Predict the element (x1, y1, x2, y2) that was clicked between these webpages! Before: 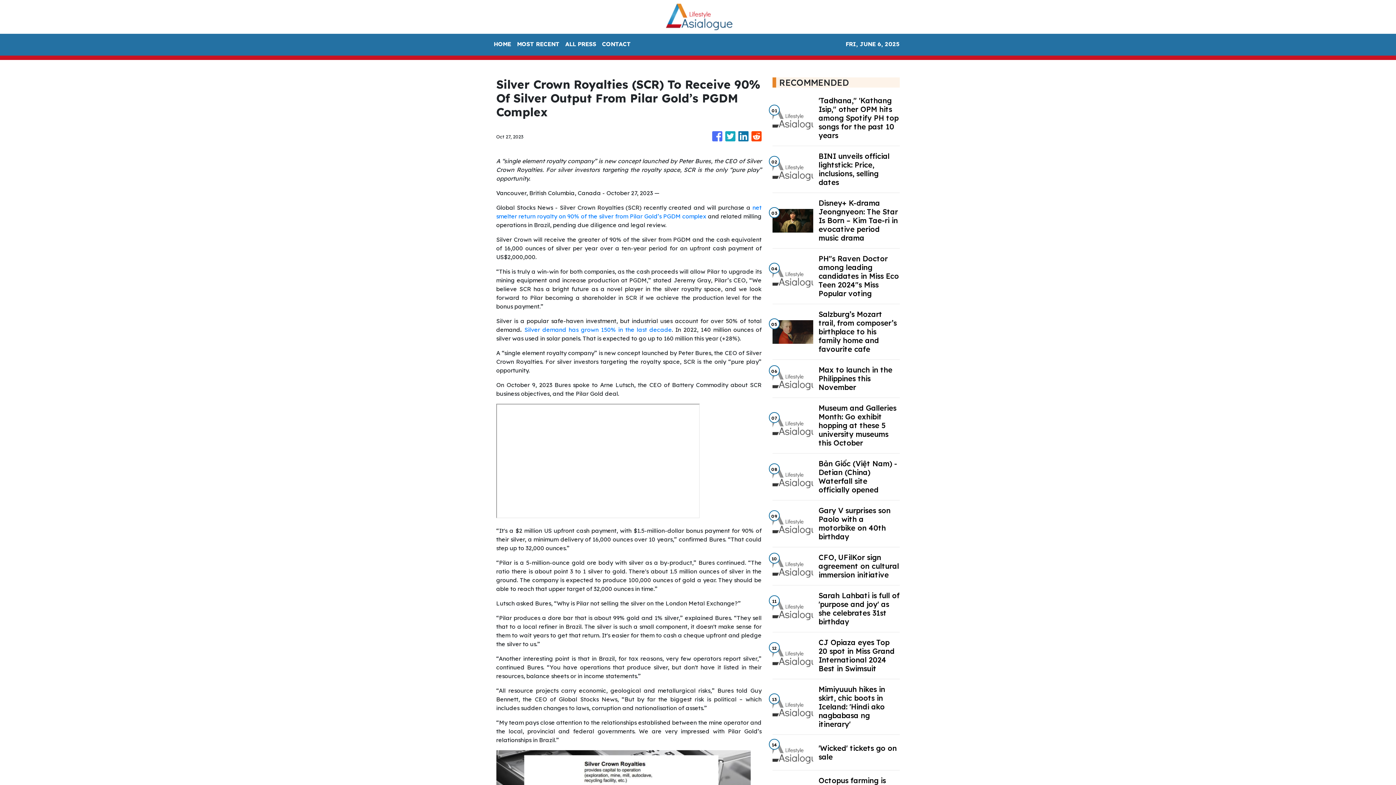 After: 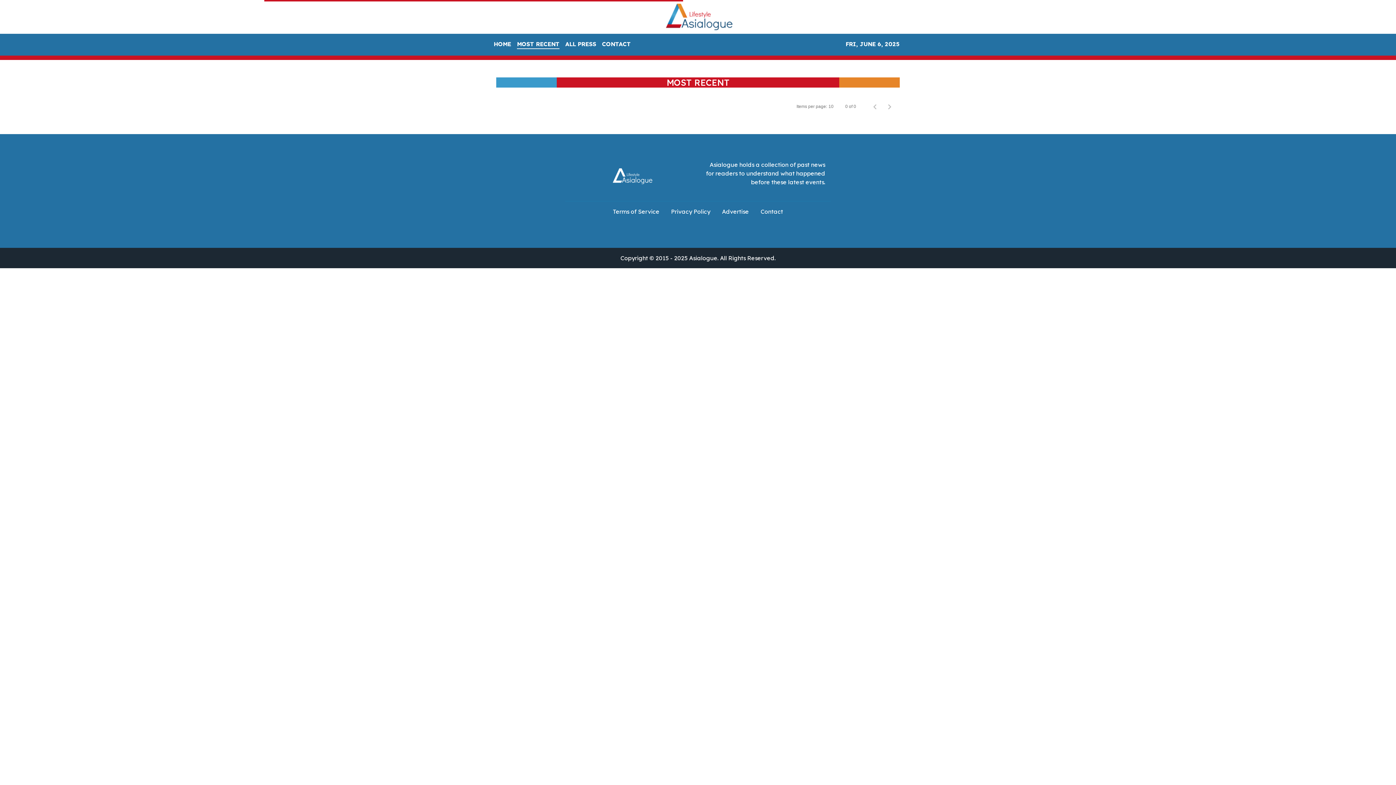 Action: label: MOST RECENT bbox: (514, 36, 562, 52)